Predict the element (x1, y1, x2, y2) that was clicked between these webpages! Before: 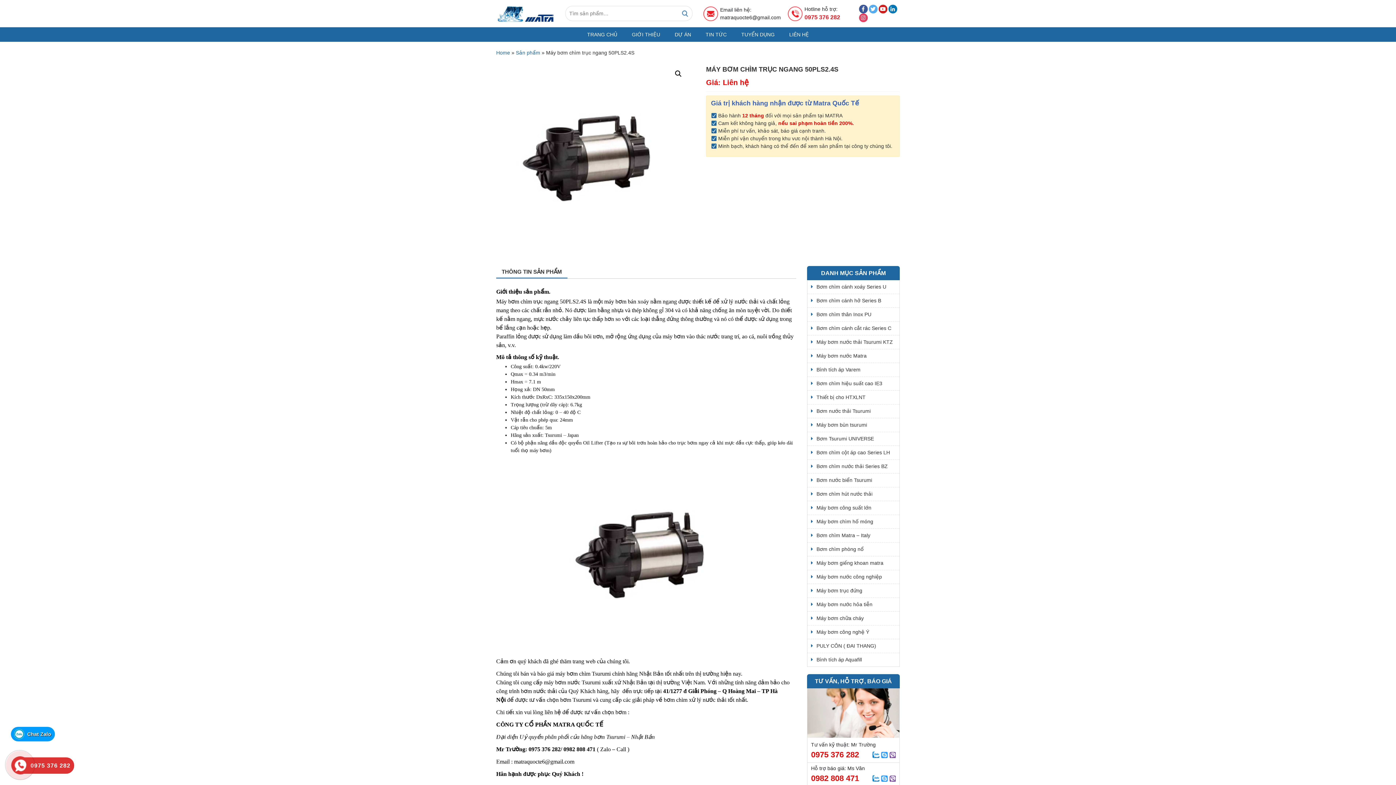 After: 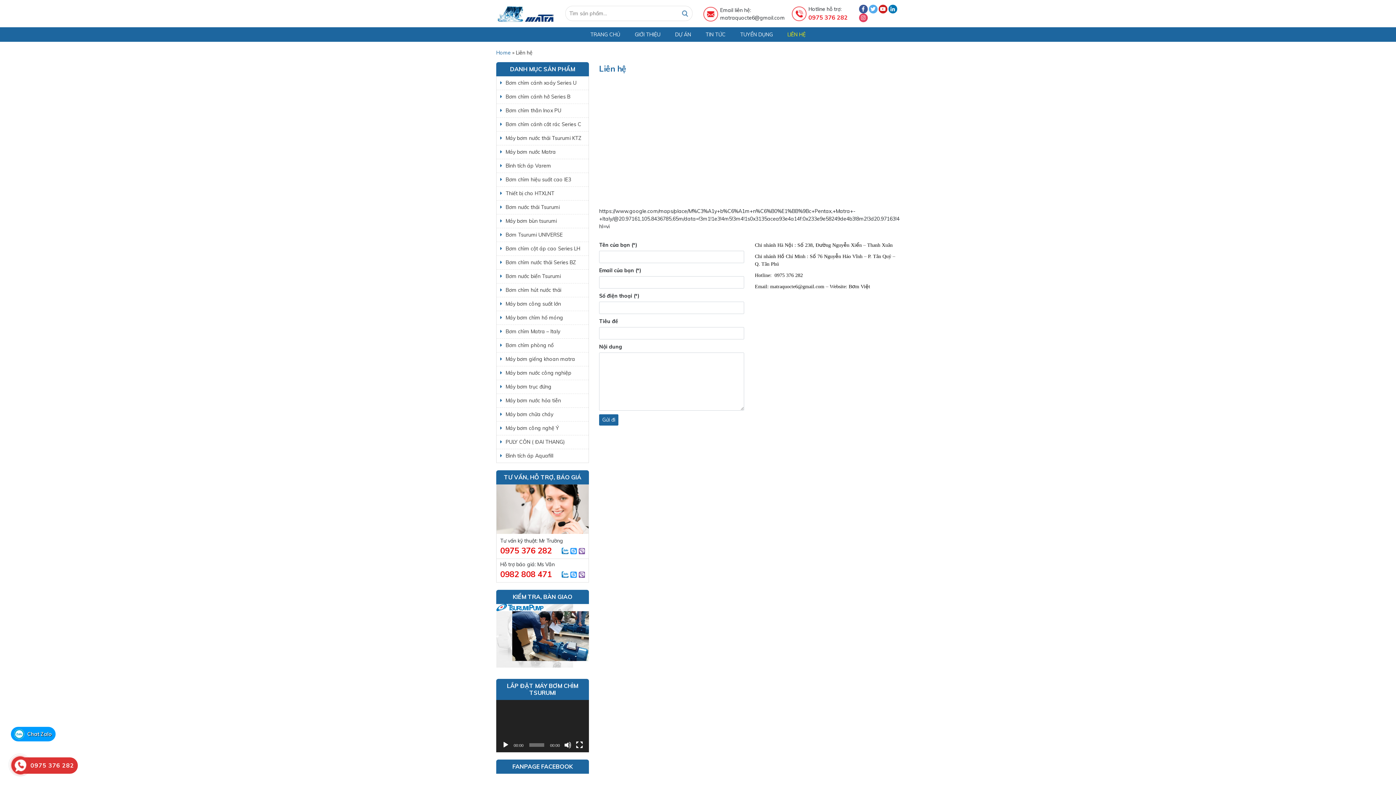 Action: label: LIÊN HỆ bbox: (782, 27, 816, 41)